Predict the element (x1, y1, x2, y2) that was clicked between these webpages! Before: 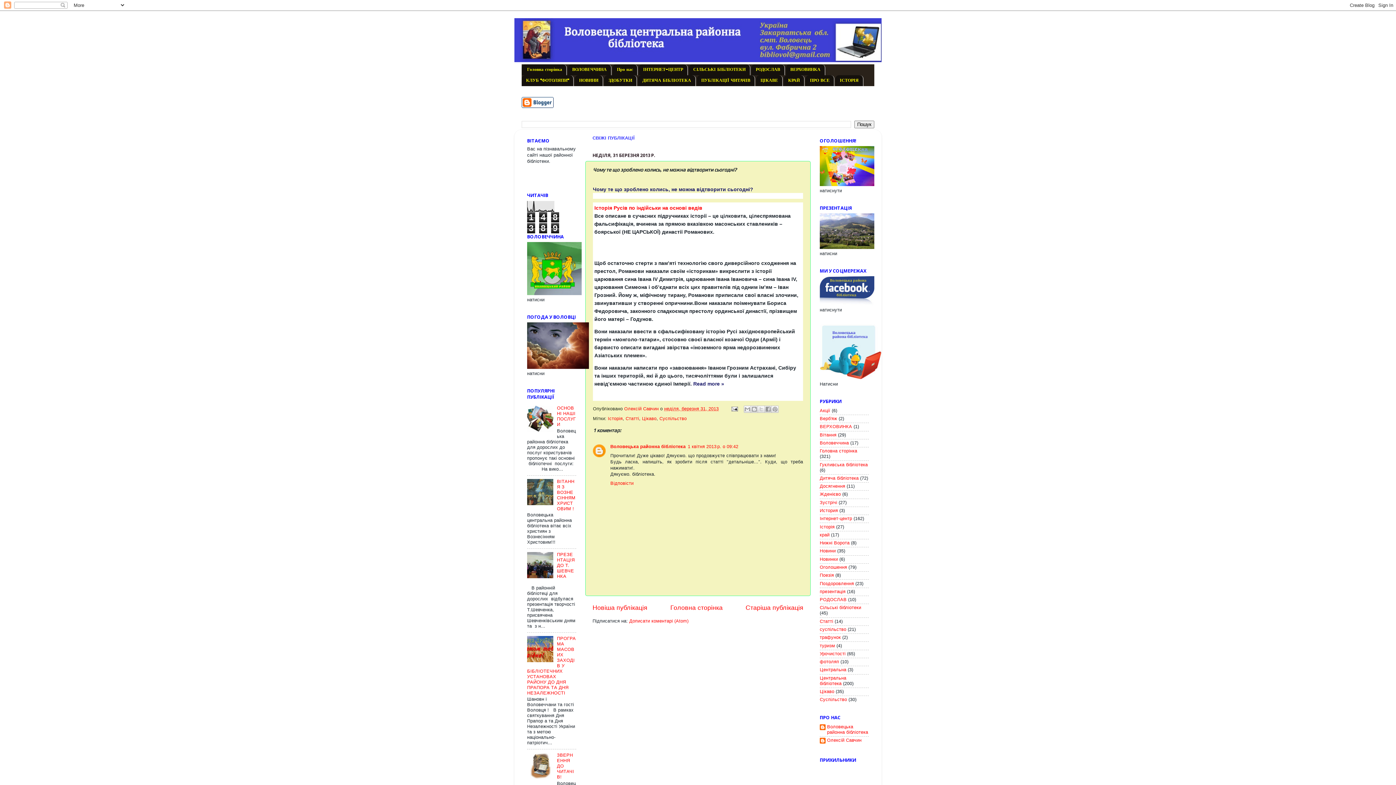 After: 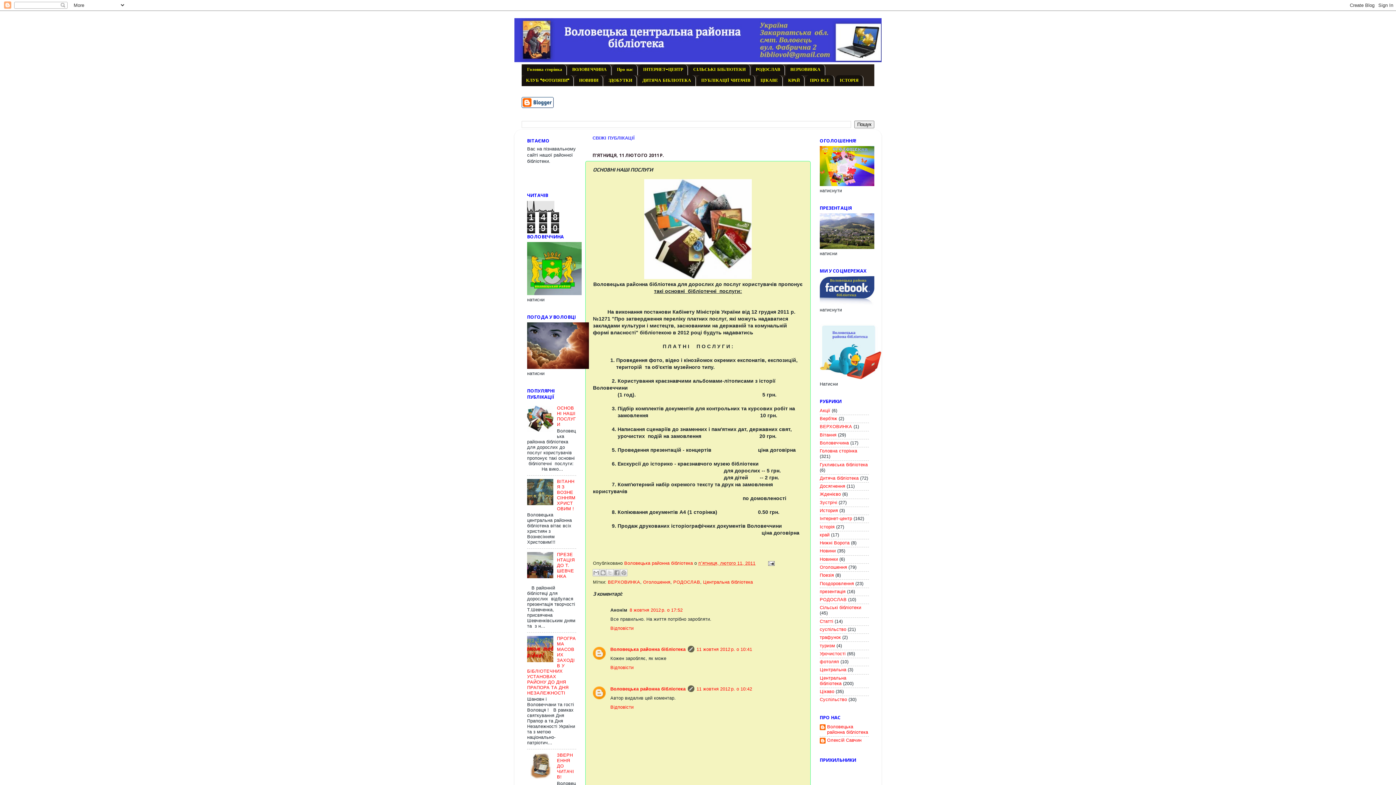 Action: label: ОСНОВНІ НАШІ ПОСЛУГИ bbox: (557, 405, 576, 427)